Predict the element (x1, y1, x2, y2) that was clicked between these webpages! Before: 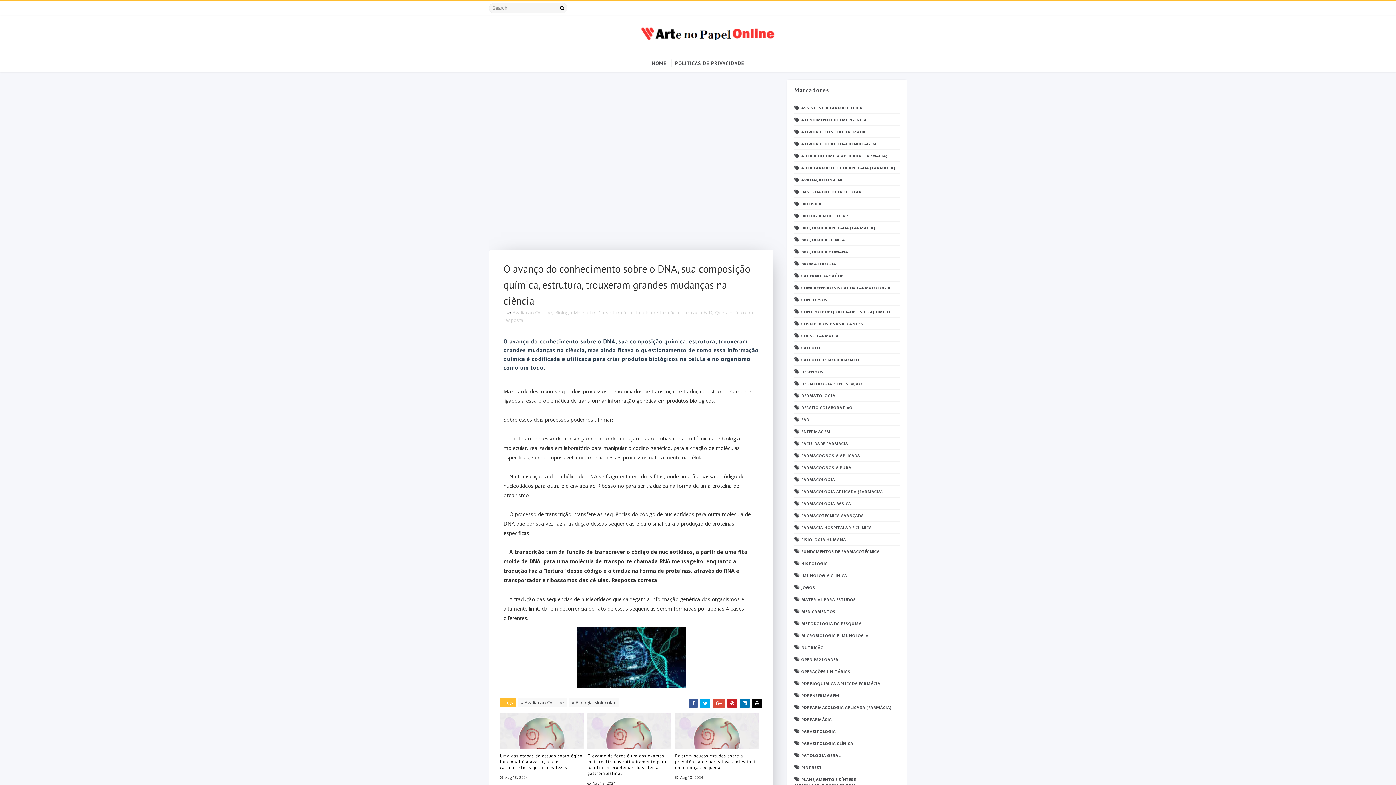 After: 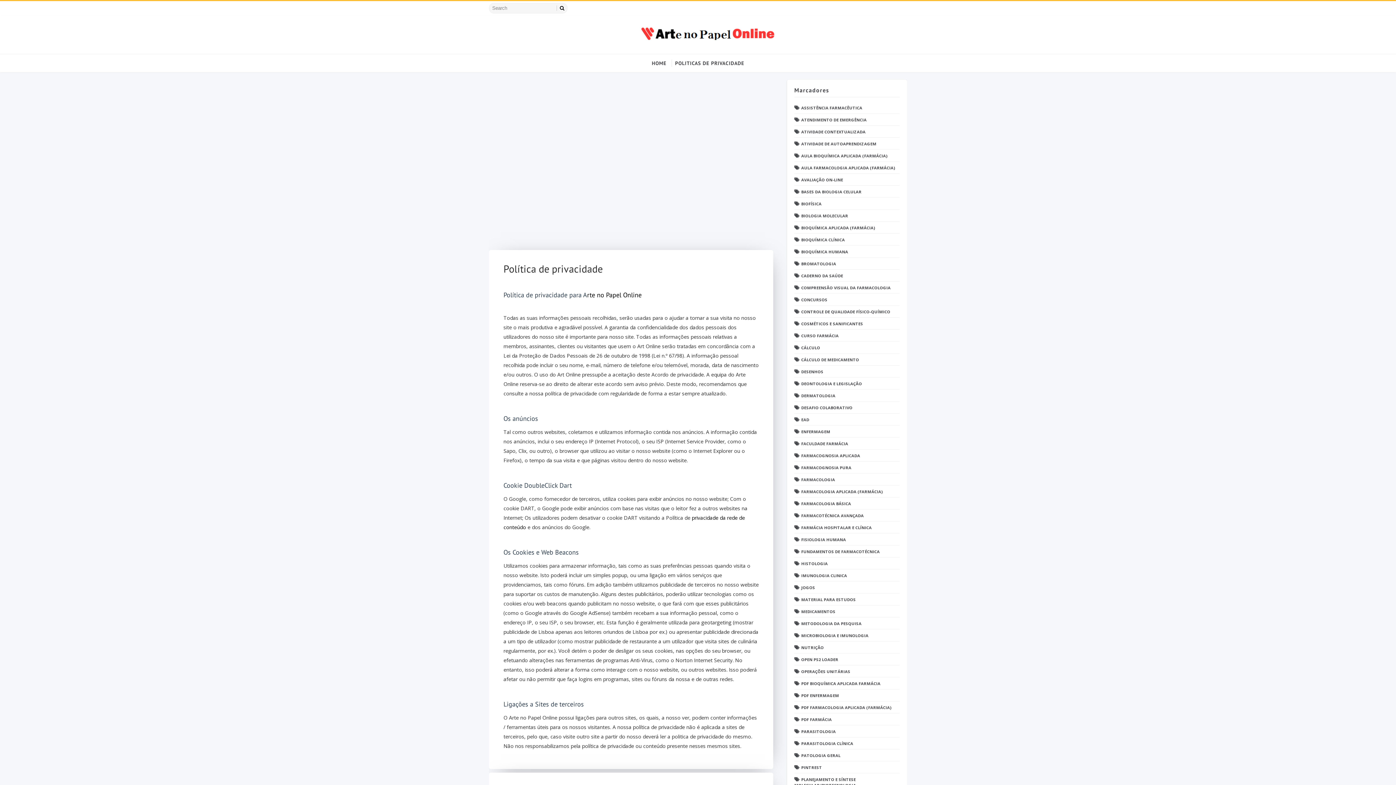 Action: bbox: (670, 54, 748, 72) label: POLITICAS DE PRIVACIDADE